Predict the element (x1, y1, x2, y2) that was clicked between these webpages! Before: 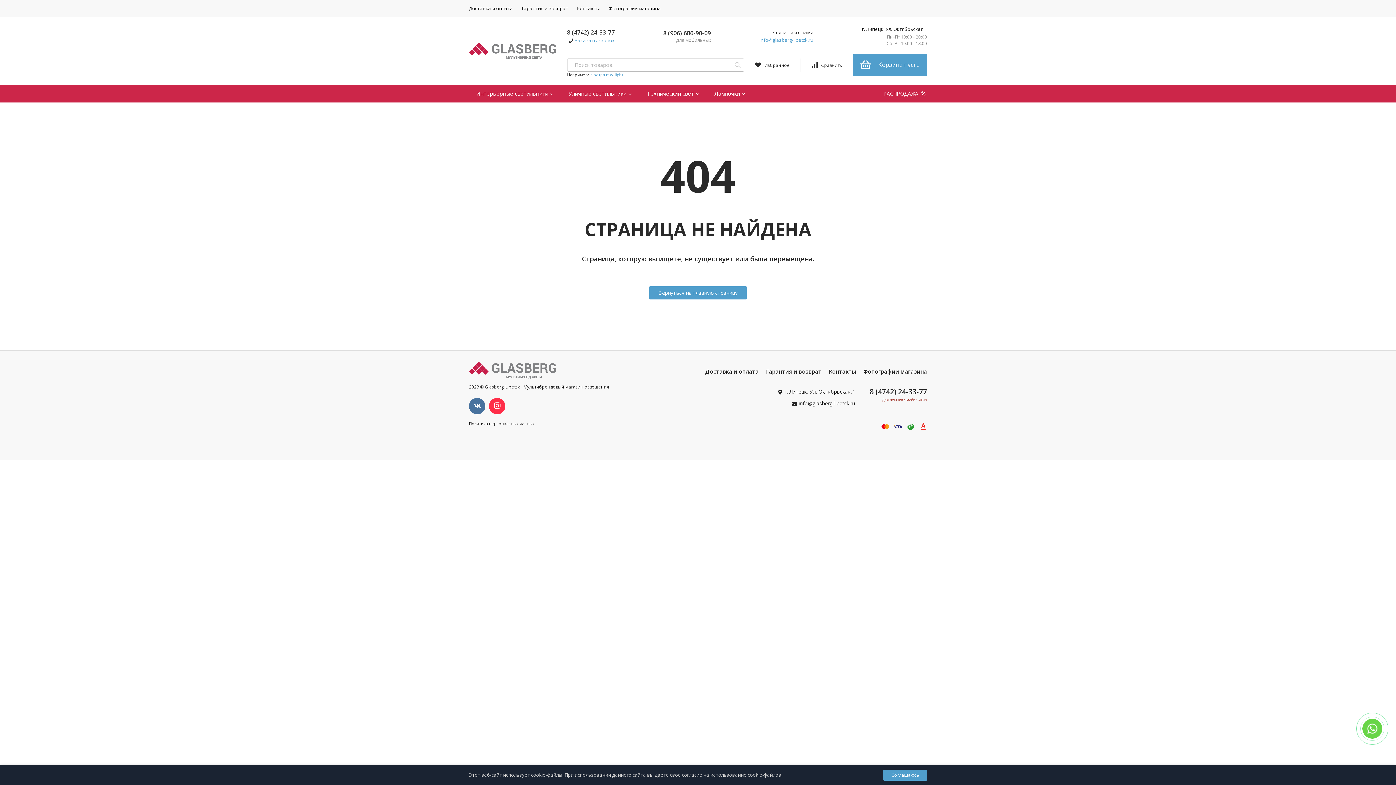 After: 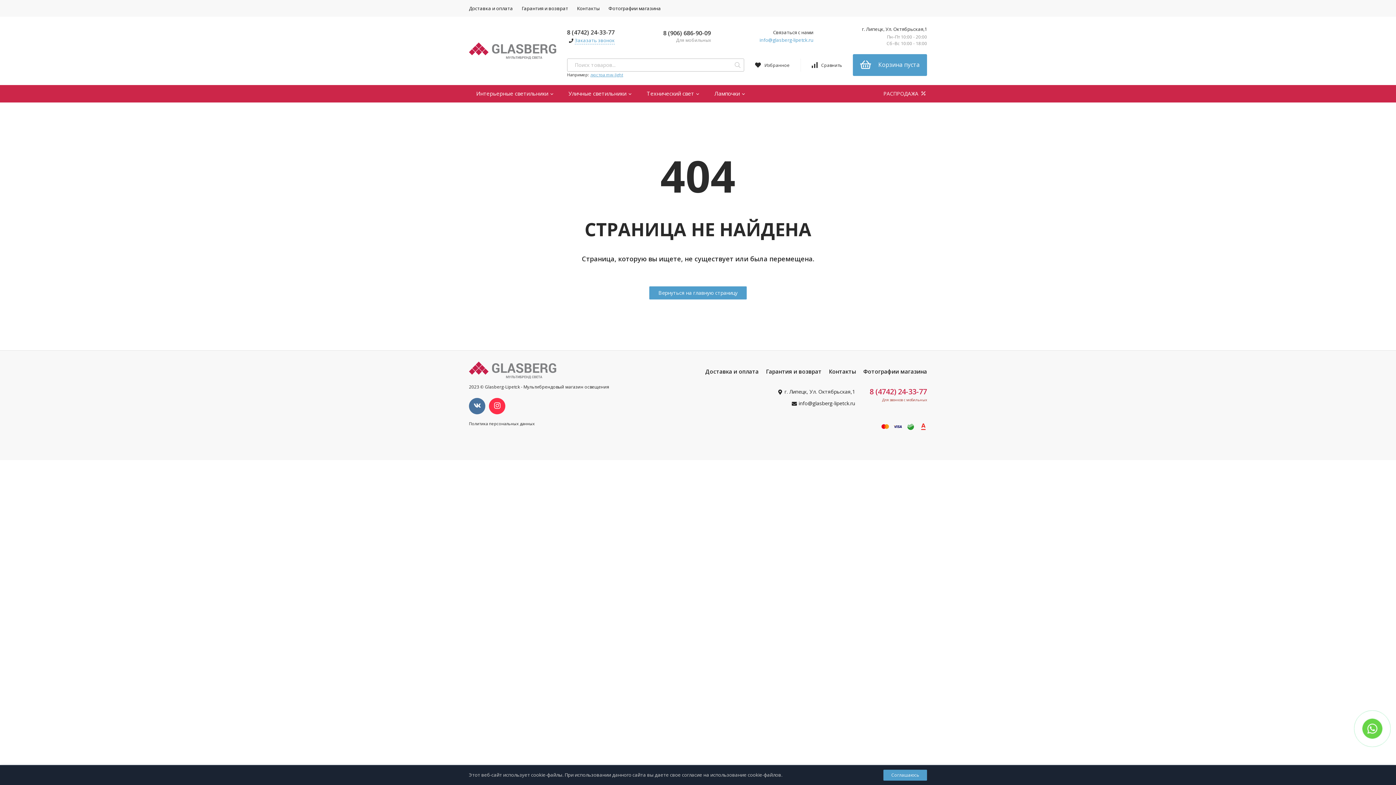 Action: label: 8 (4742) 24-33-77 bbox: (869, 386, 927, 396)